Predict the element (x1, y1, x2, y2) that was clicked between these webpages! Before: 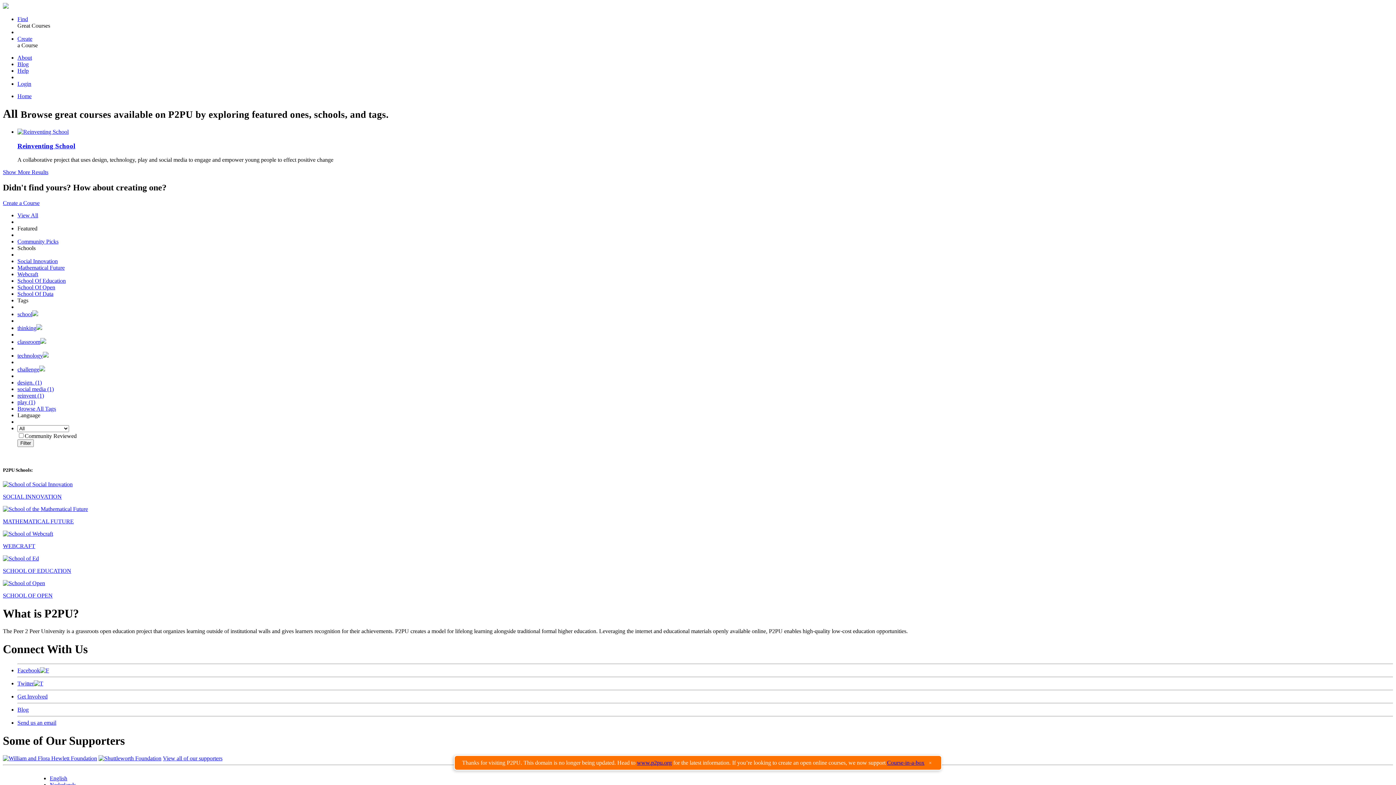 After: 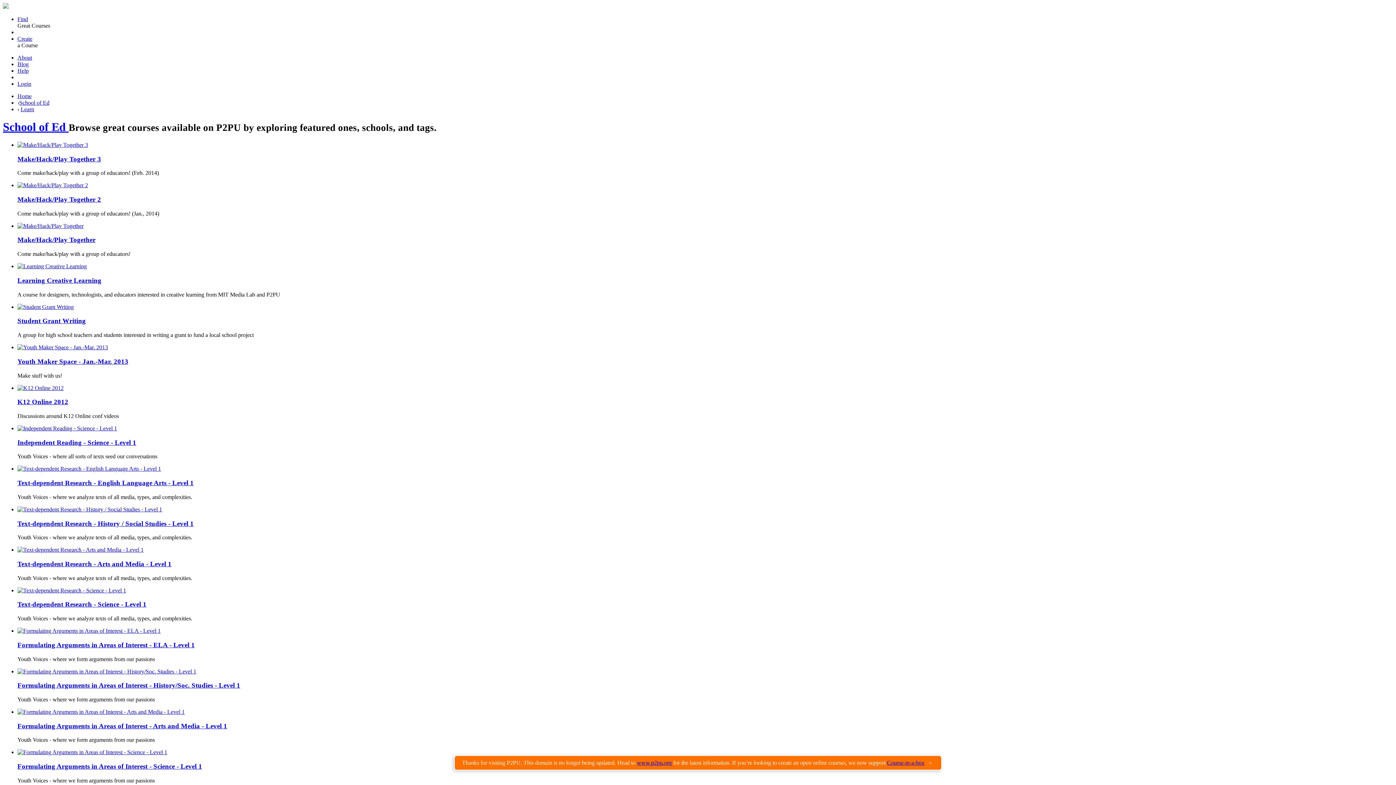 Action: bbox: (17, 277, 65, 284) label: School Of Education